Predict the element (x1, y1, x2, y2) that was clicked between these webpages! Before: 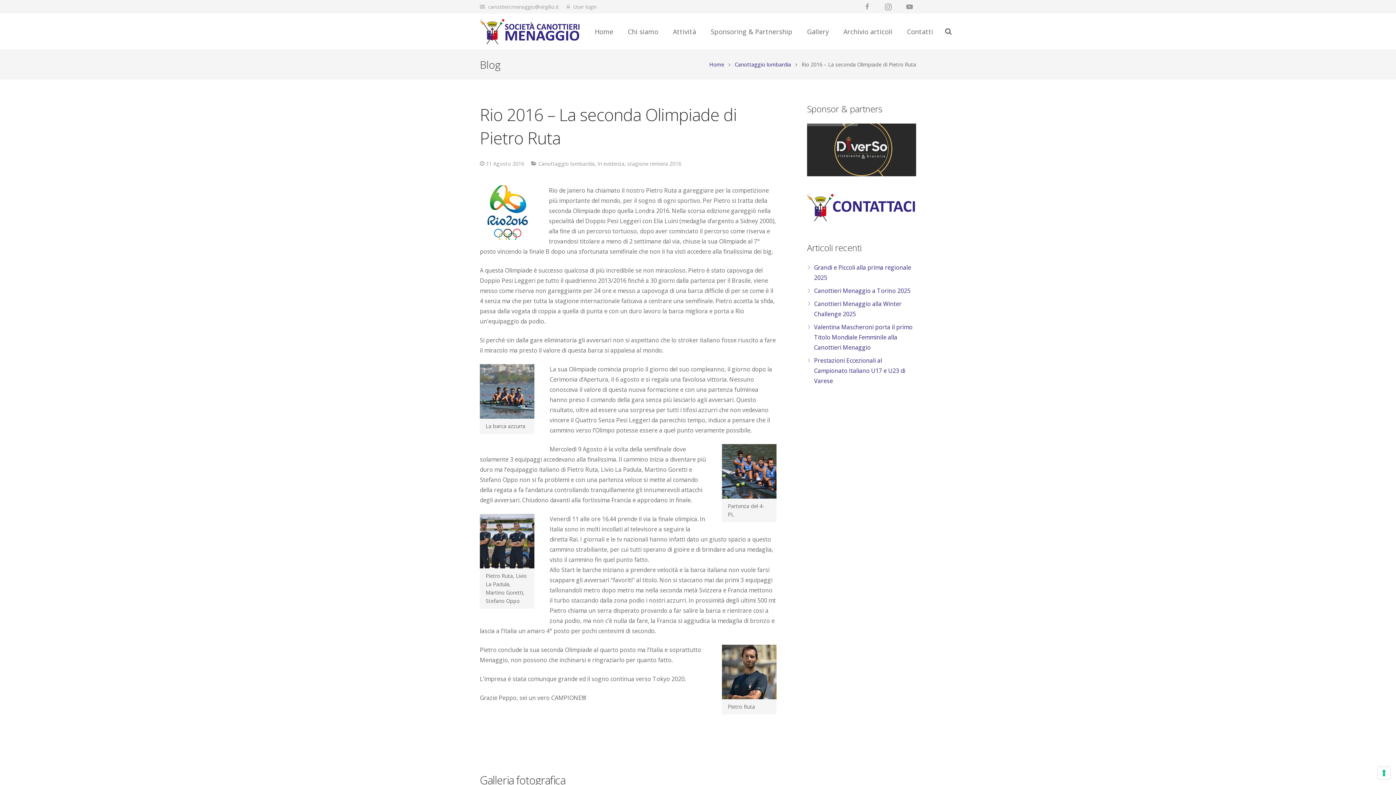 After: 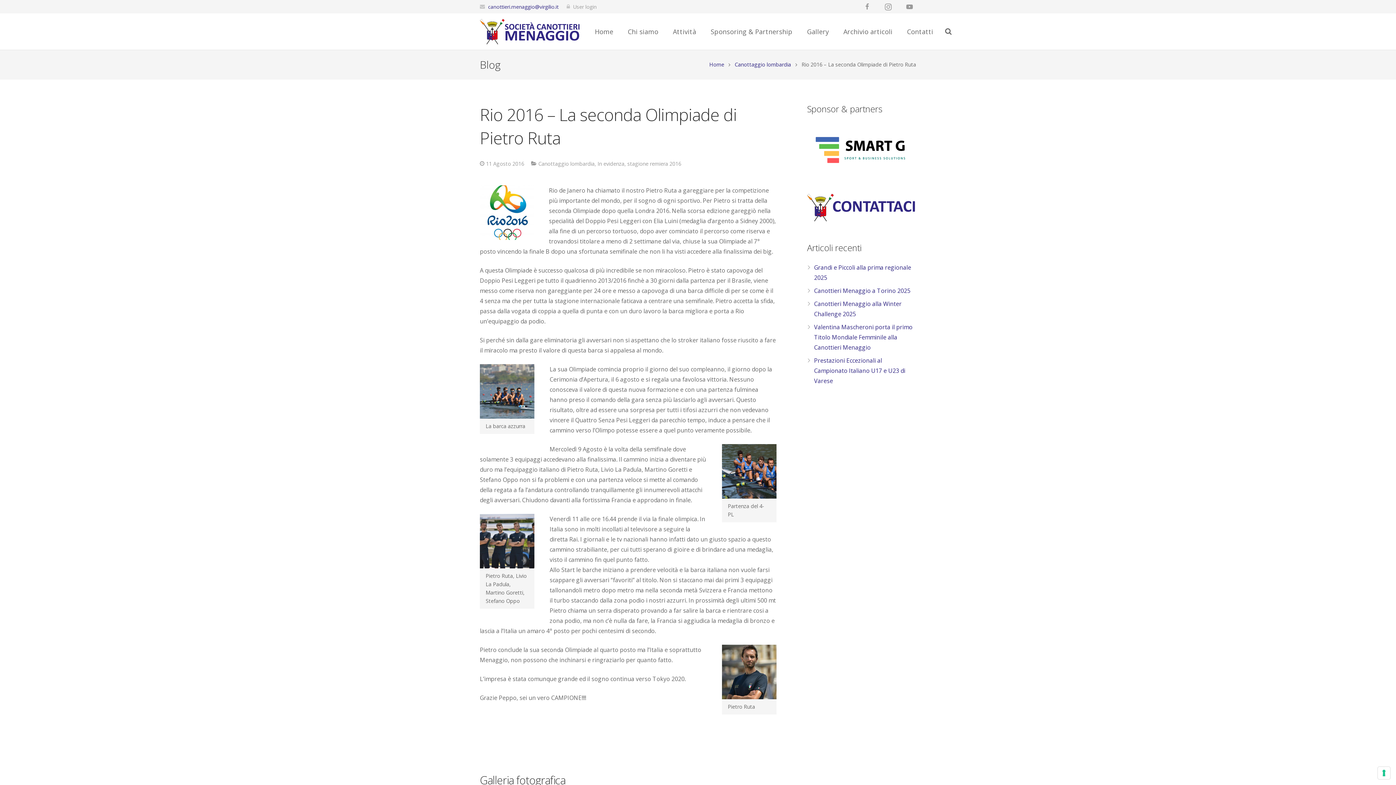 Action: bbox: (488, 3, 558, 10) label: canottieri.menaggio@virgilio.it